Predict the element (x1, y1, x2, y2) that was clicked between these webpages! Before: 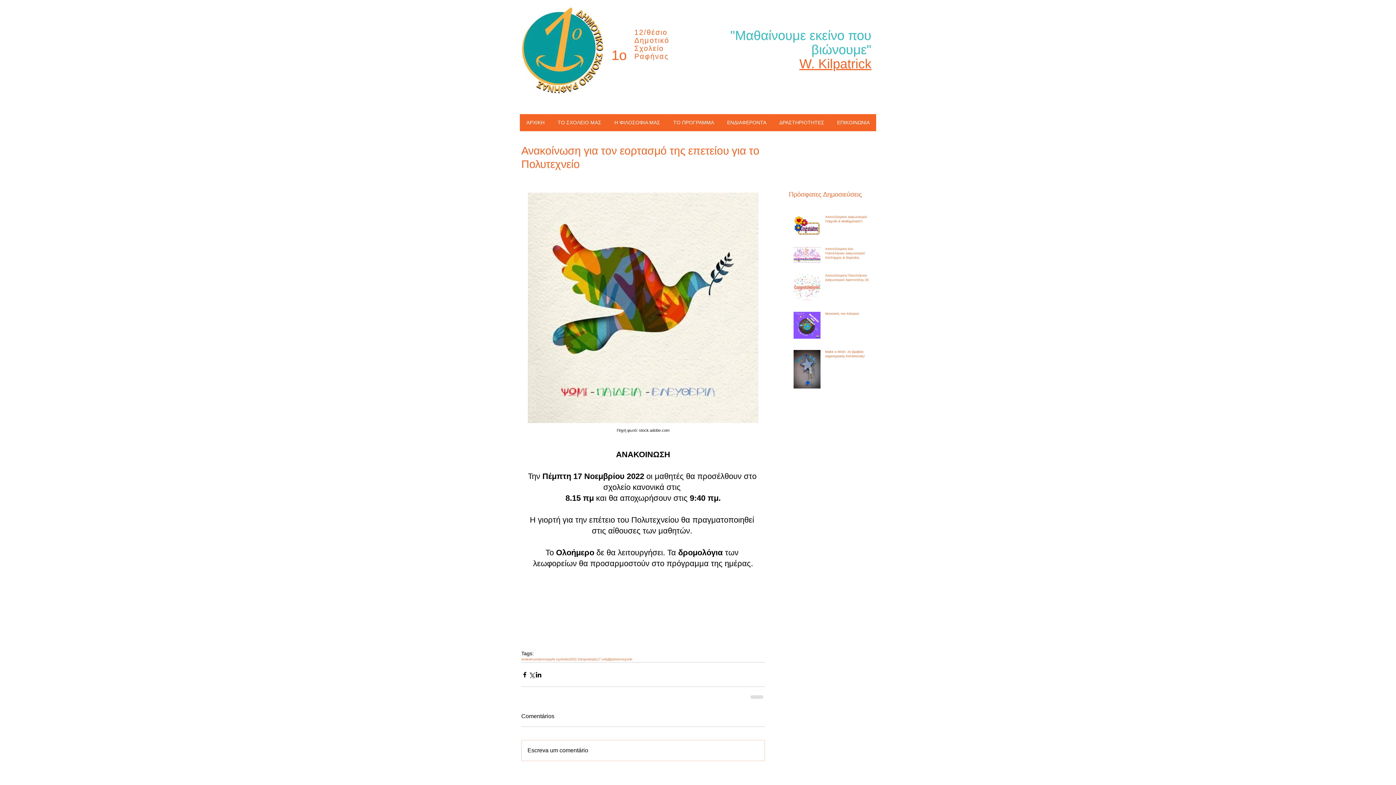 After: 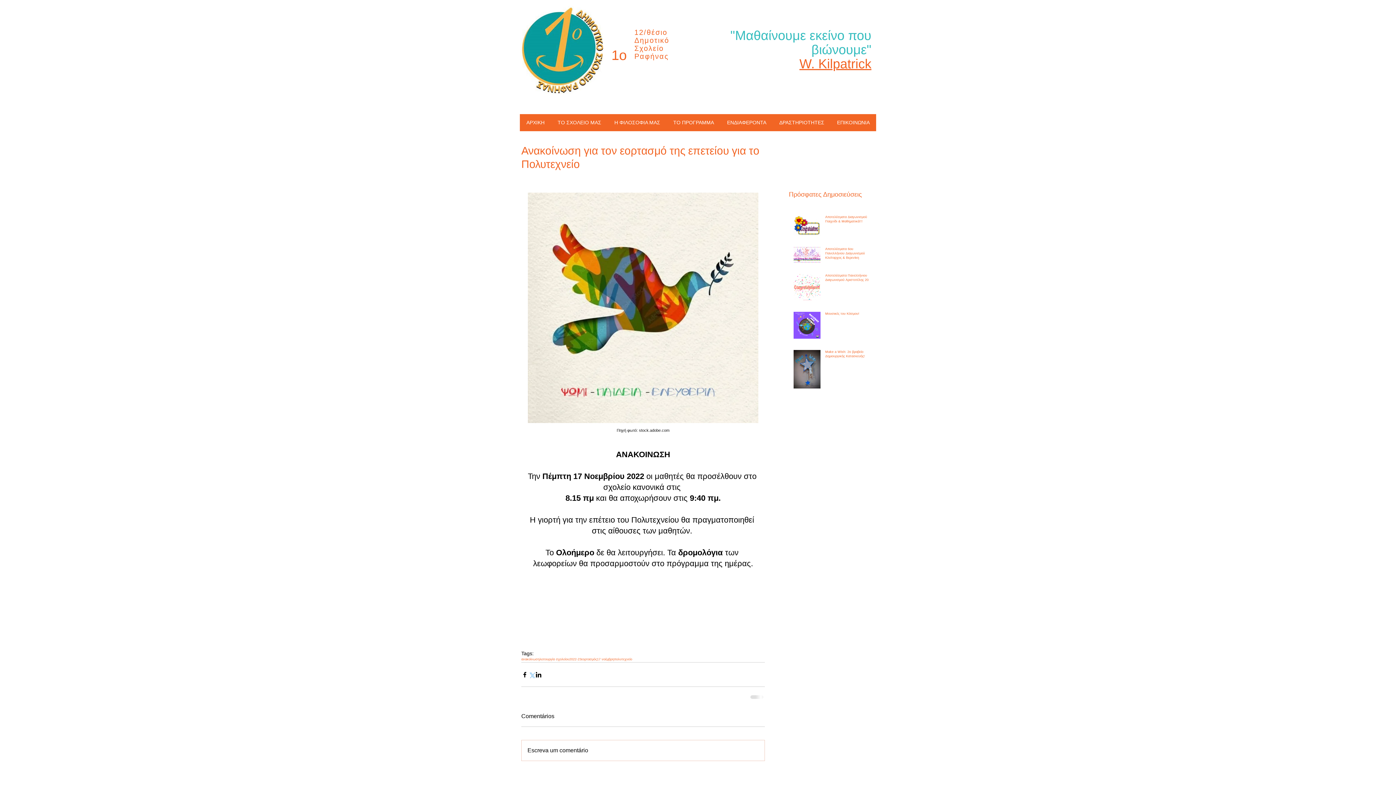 Action: bbox: (528, 671, 535, 678) label: Share via X (Twitter)